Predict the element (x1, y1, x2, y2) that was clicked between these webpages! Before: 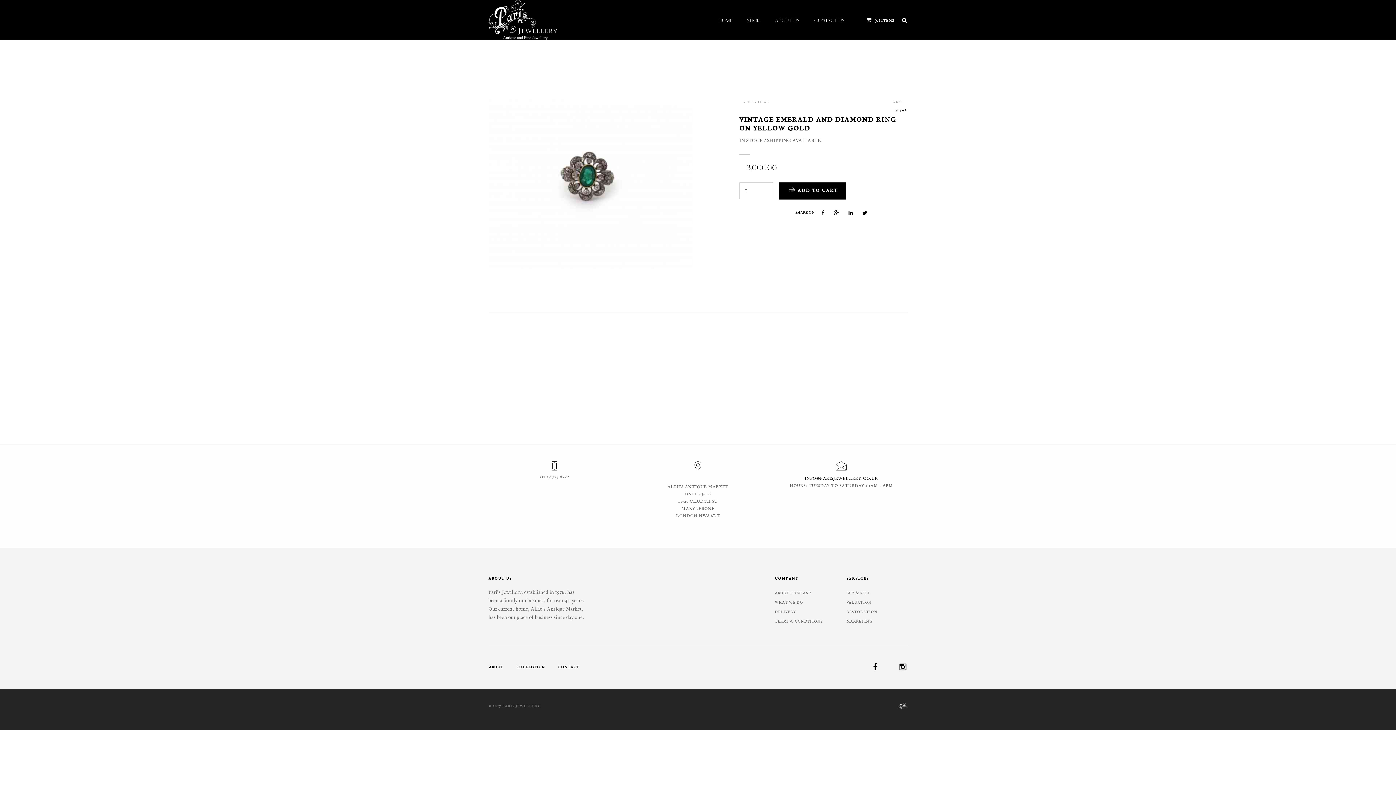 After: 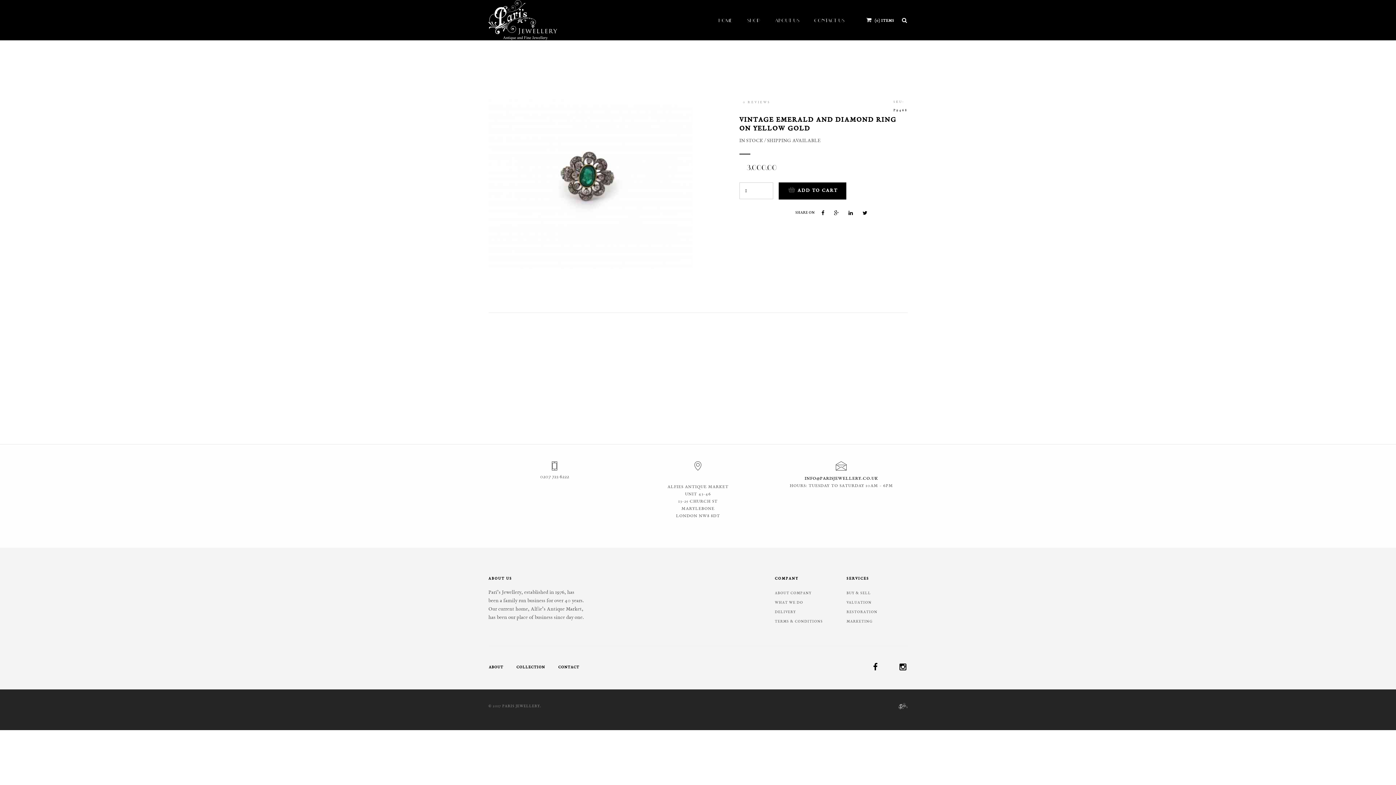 Action: bbox: (804, 476, 878, 481) label: INFO@PARISJEWELLERY.CO.UK